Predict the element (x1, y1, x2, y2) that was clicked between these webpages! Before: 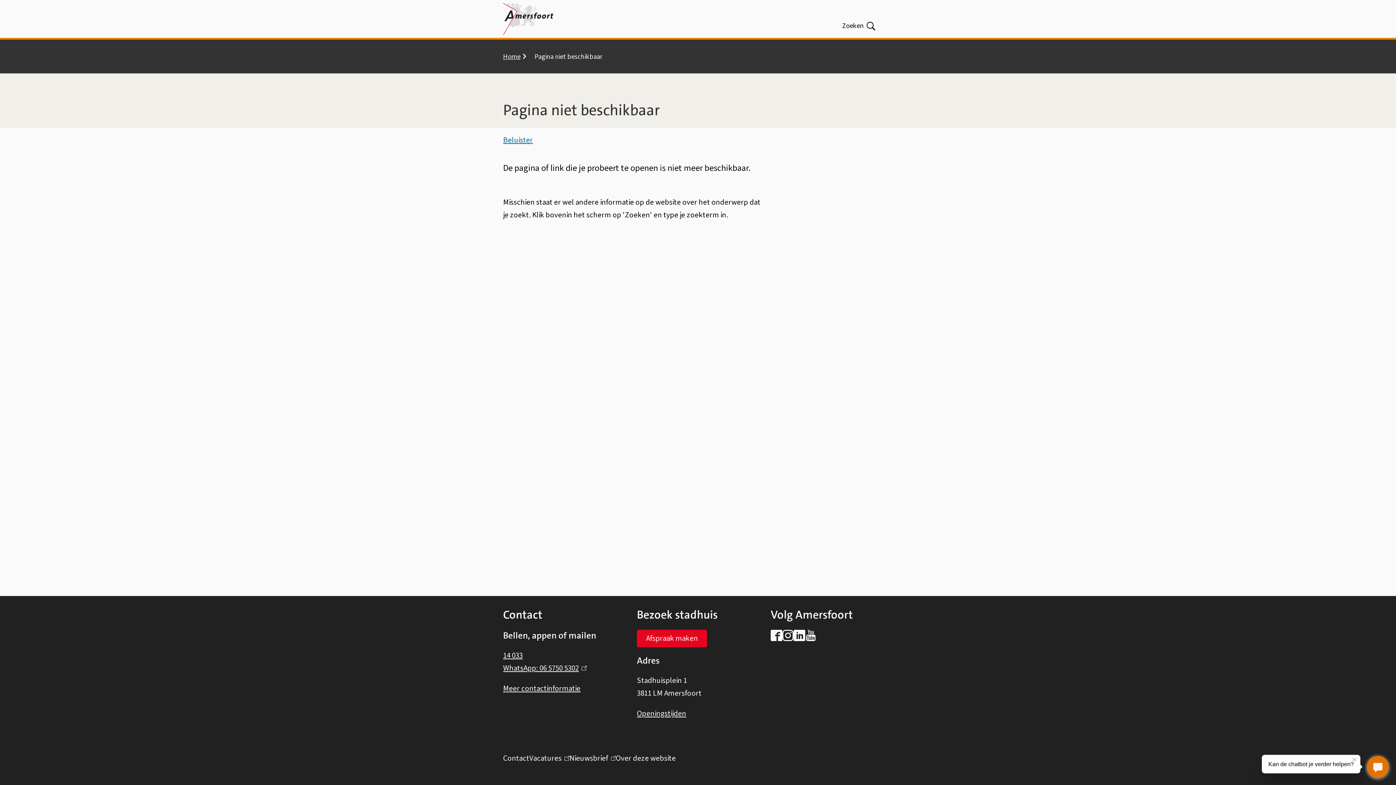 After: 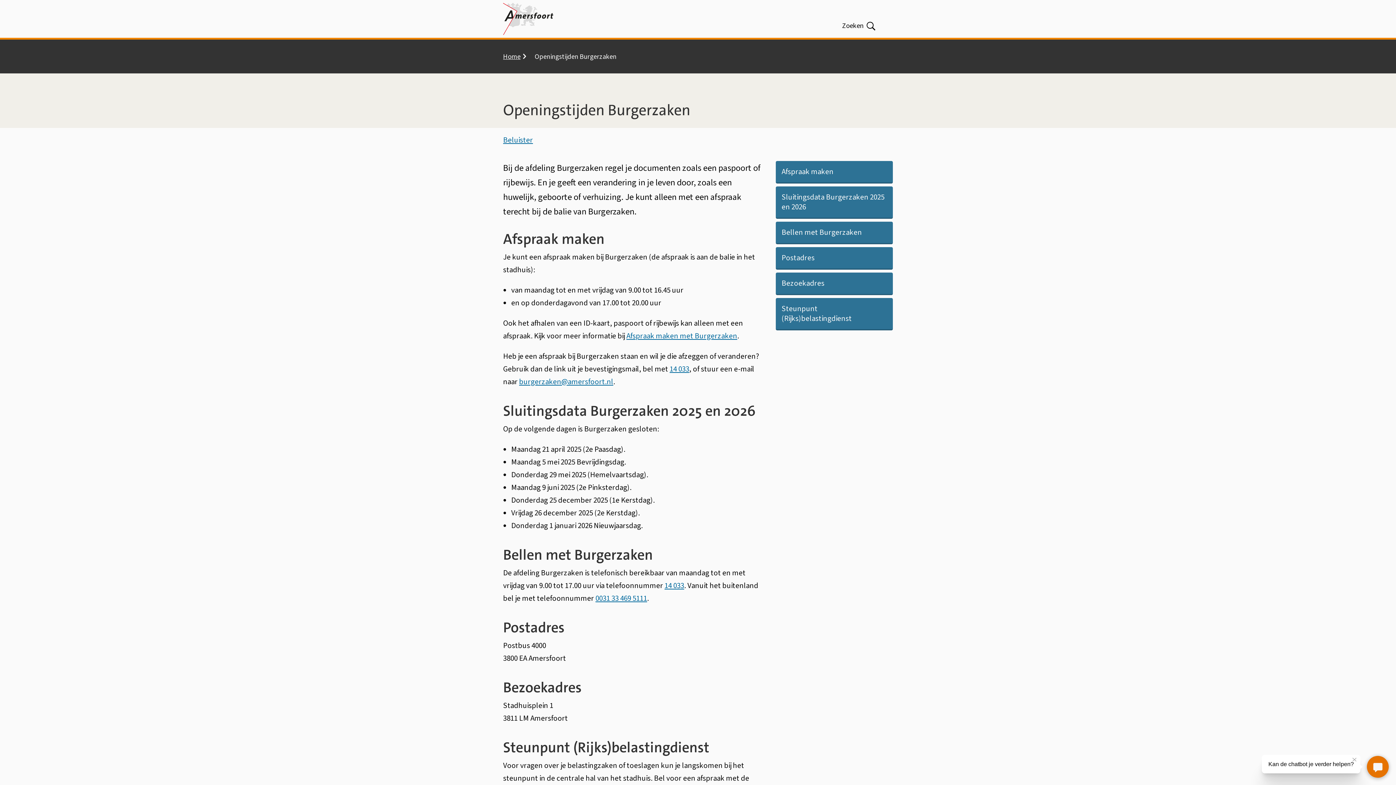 Action: bbox: (637, 708, 686, 719) label: Openingstijden